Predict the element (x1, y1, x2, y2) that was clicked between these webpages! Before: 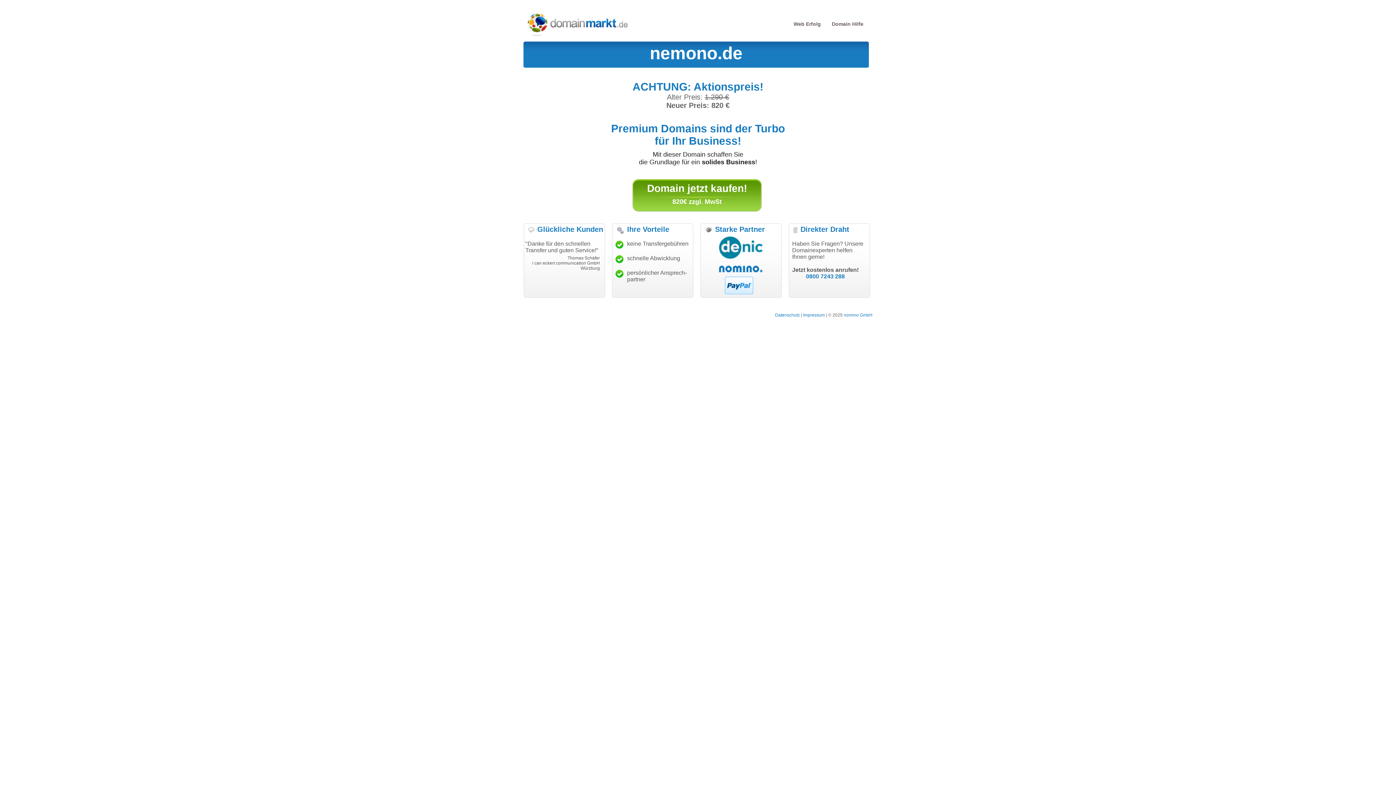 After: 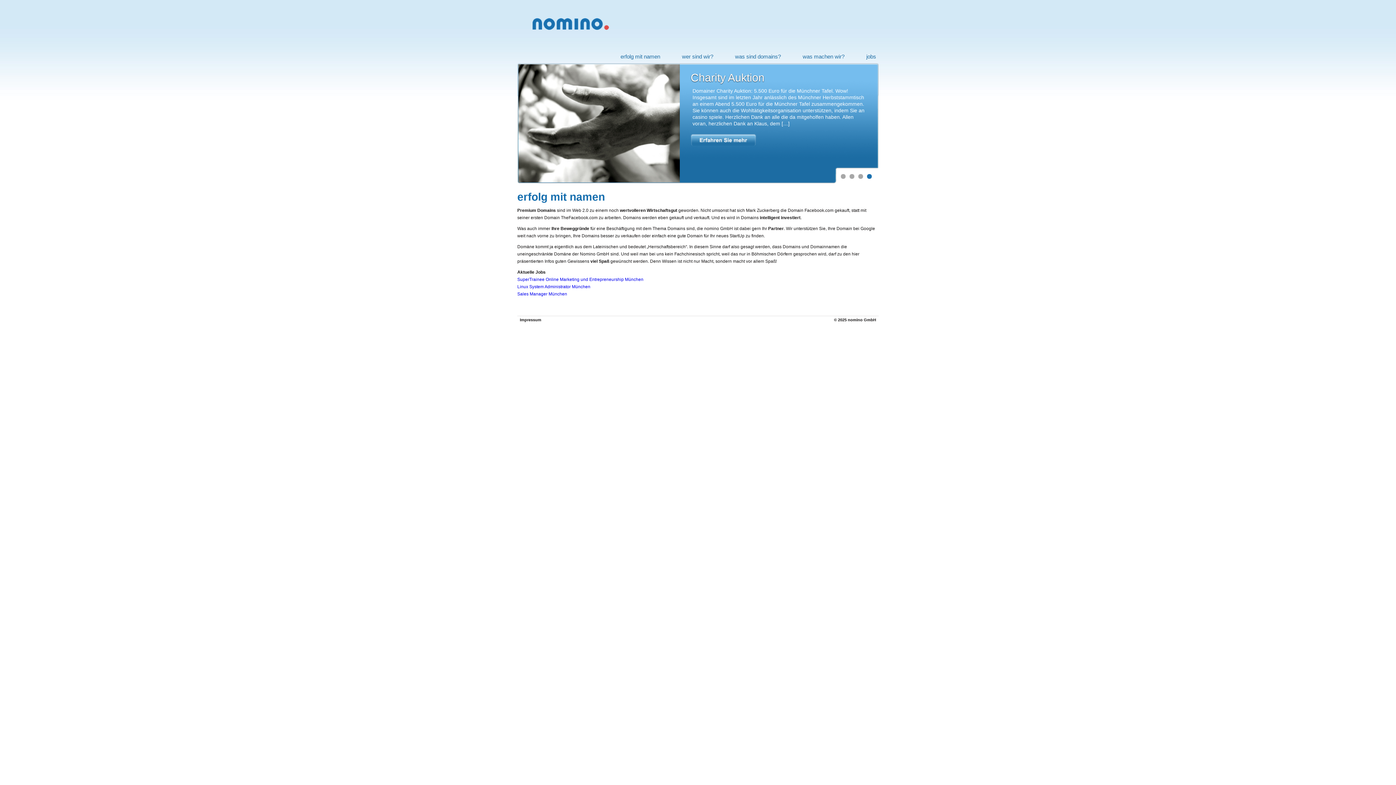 Action: bbox: (844, 312, 872, 317) label: nomino GmbH